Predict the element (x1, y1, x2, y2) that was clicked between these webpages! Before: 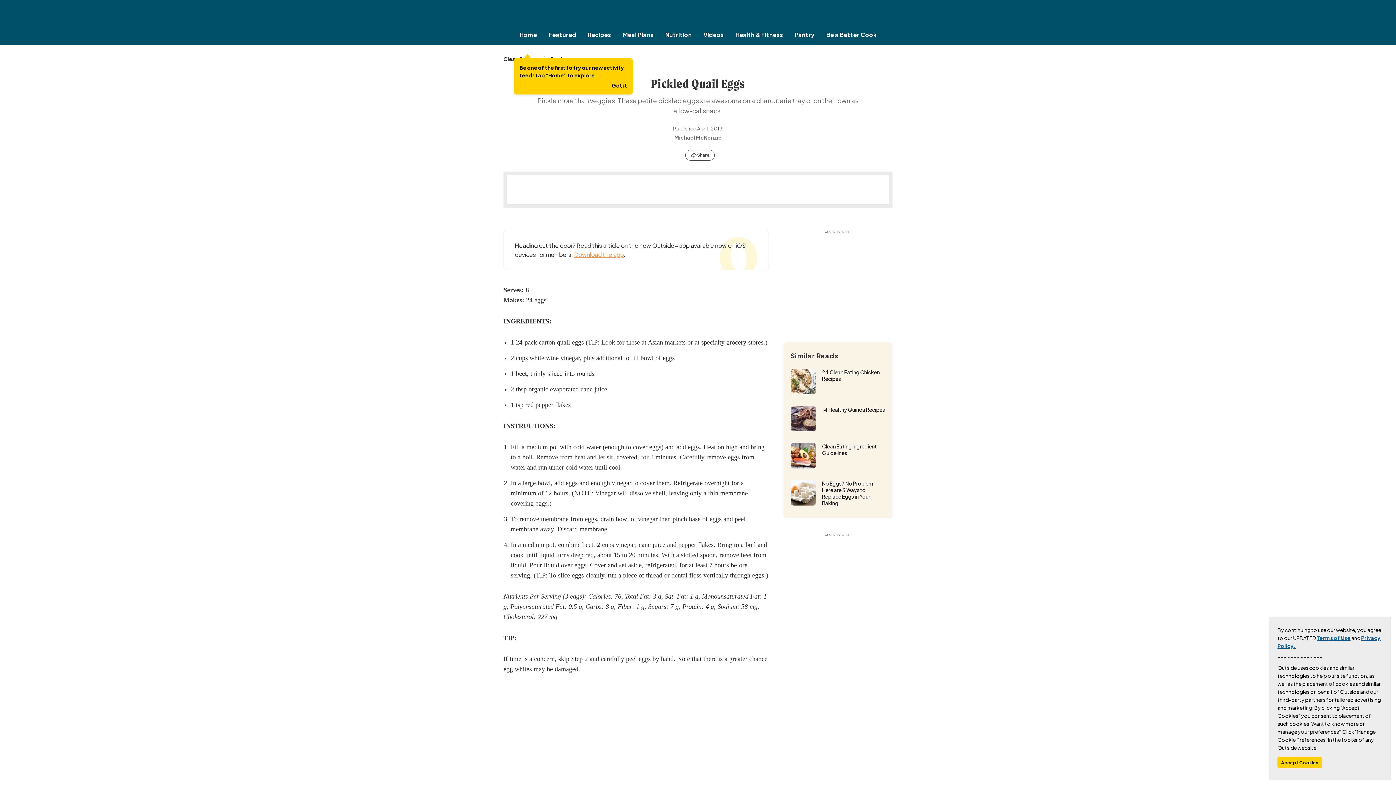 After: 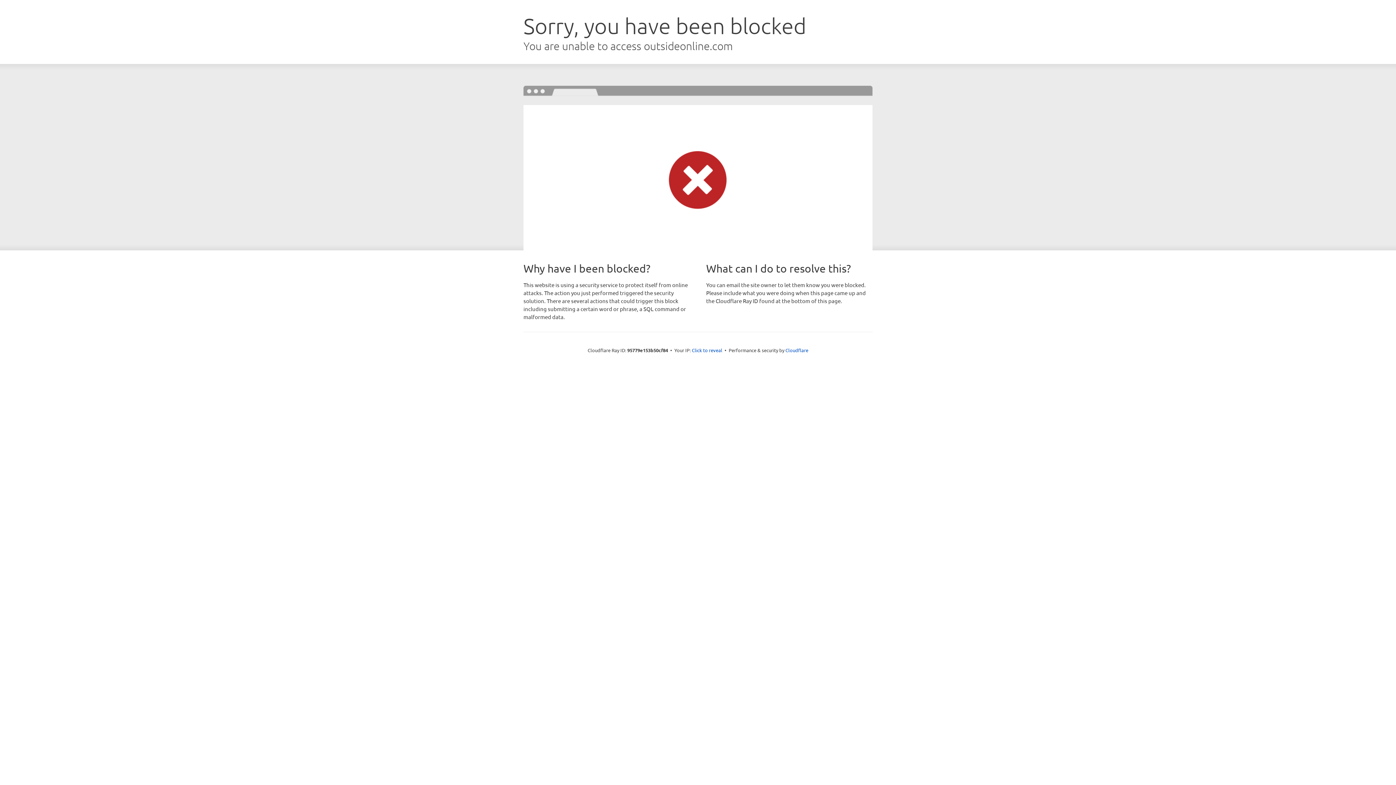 Action: bbox: (822, 443, 885, 456) label: Clean Eating Ingredient Guidelines